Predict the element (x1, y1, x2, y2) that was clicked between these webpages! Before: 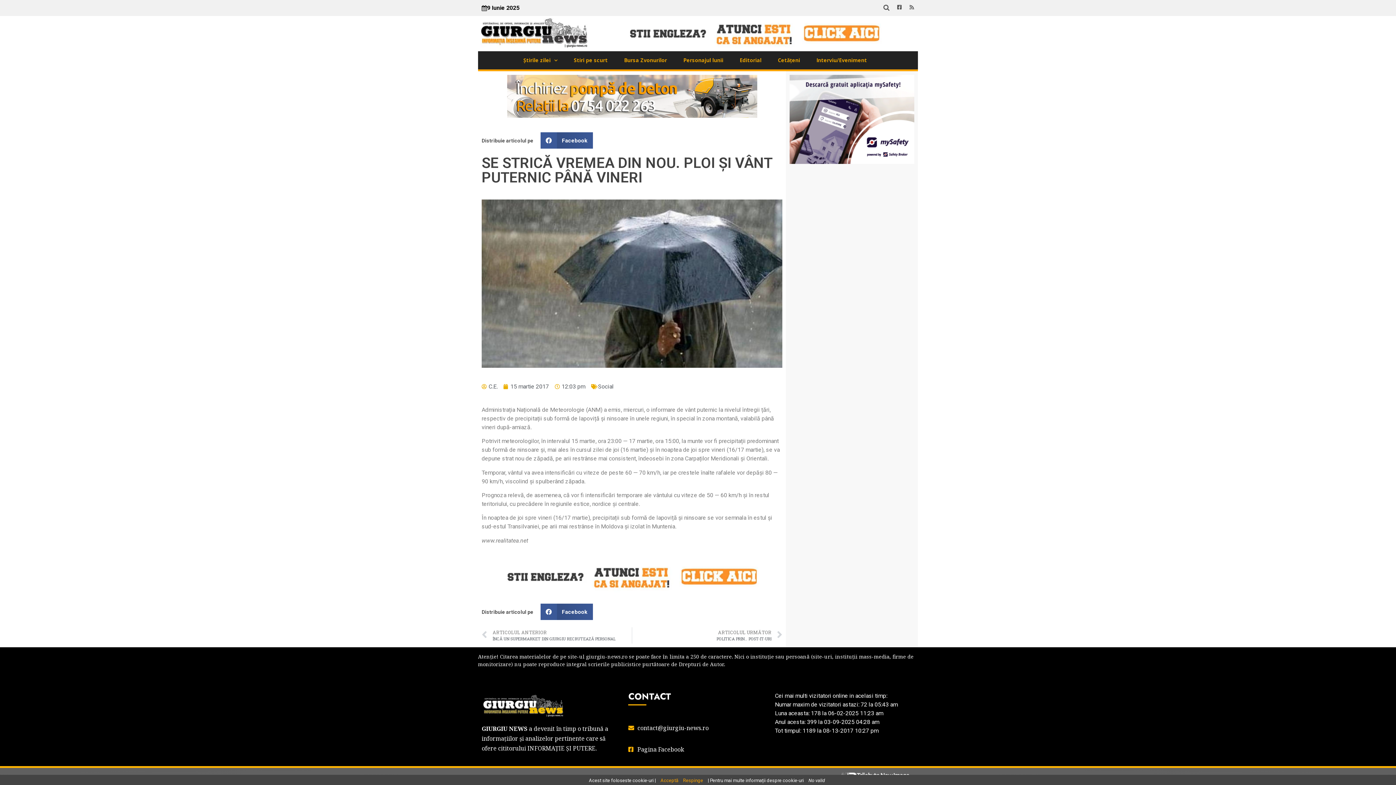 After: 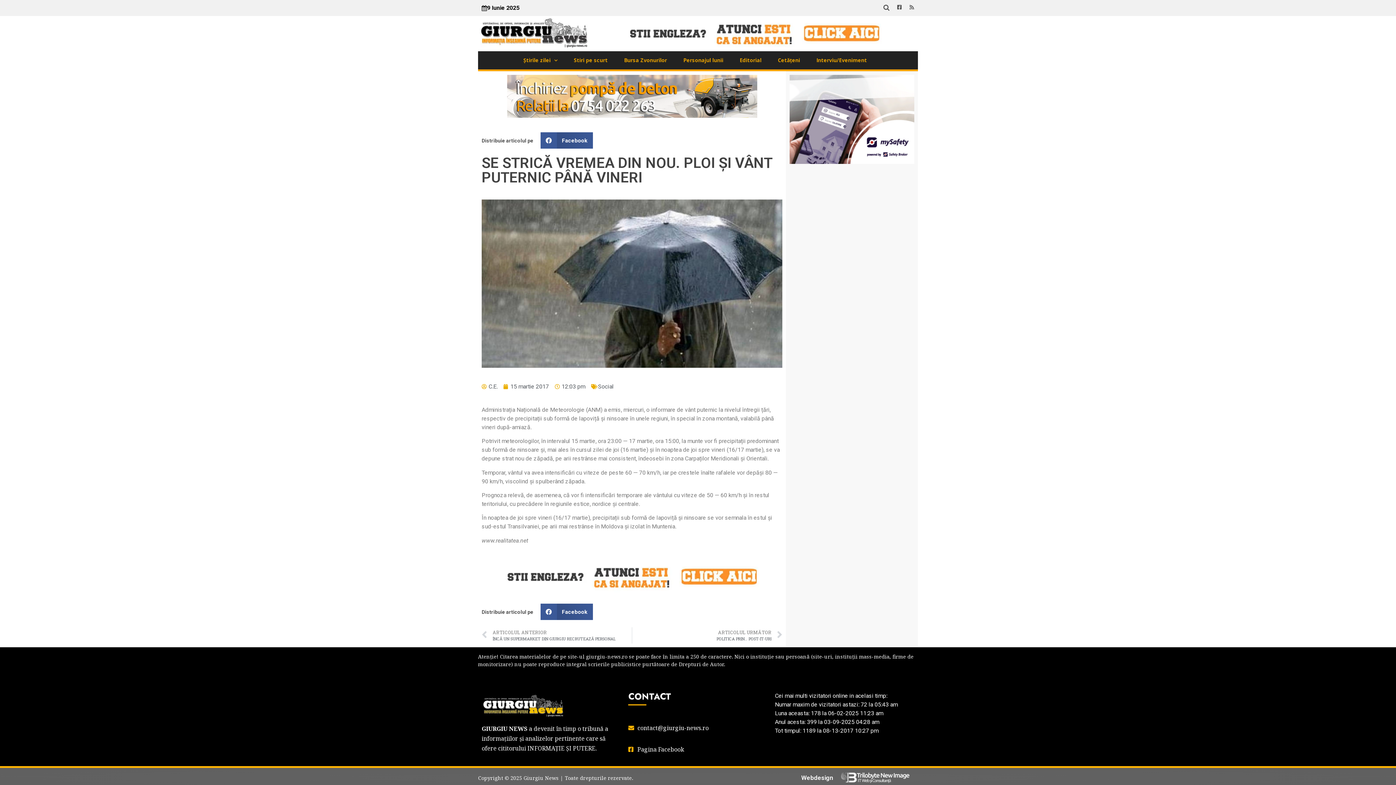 Action: label: Acceptă bbox: (660, 778, 678, 783)